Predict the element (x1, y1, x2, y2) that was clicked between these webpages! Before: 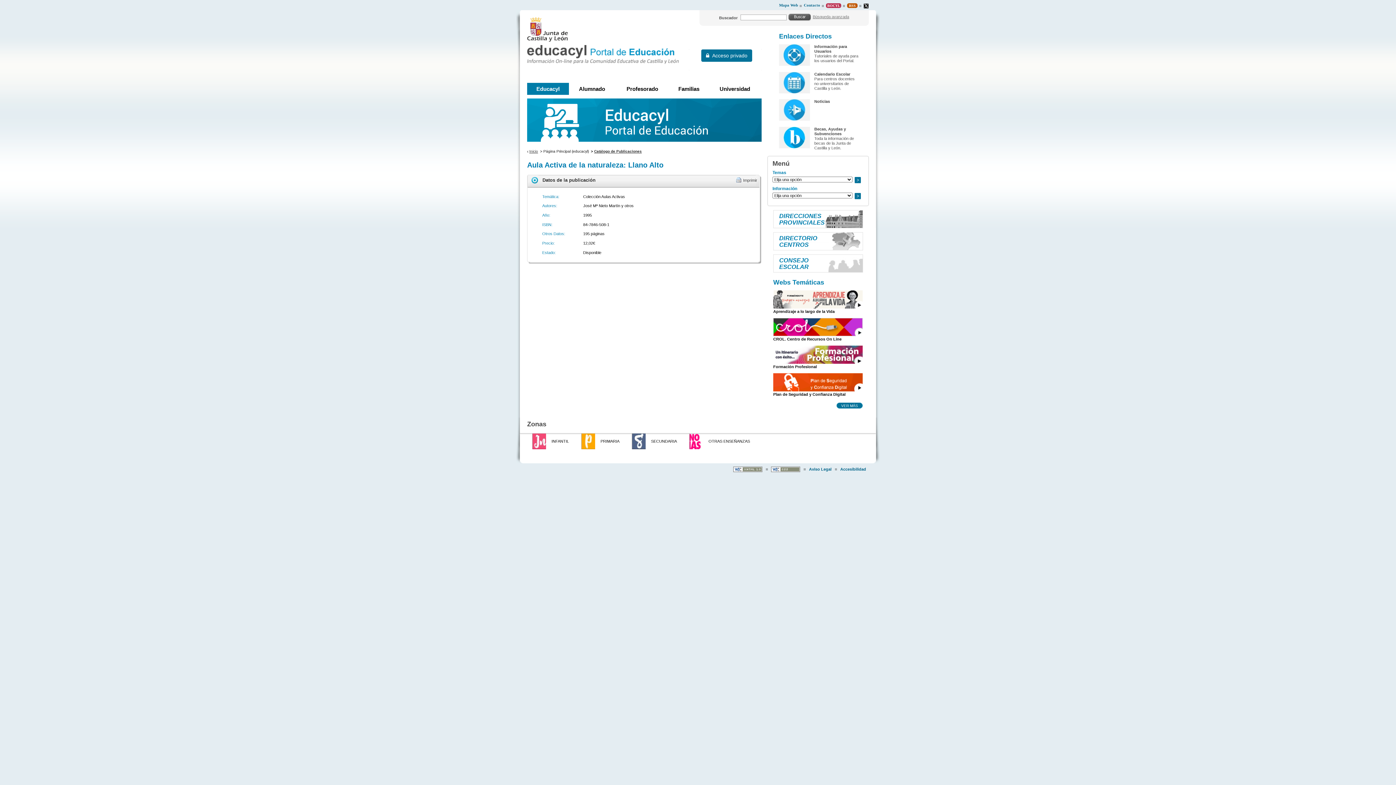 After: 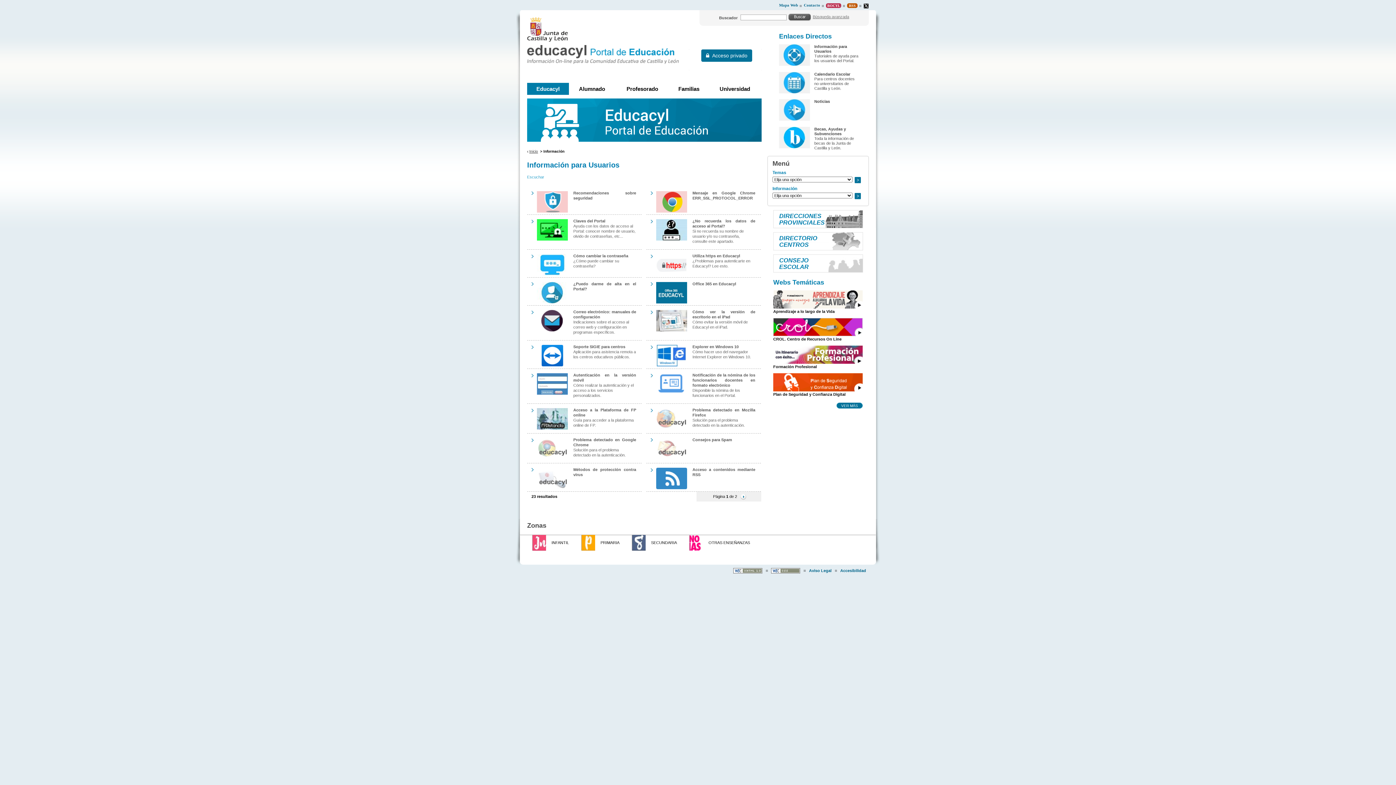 Action: label: Información para Usuarios bbox: (814, 44, 847, 53)